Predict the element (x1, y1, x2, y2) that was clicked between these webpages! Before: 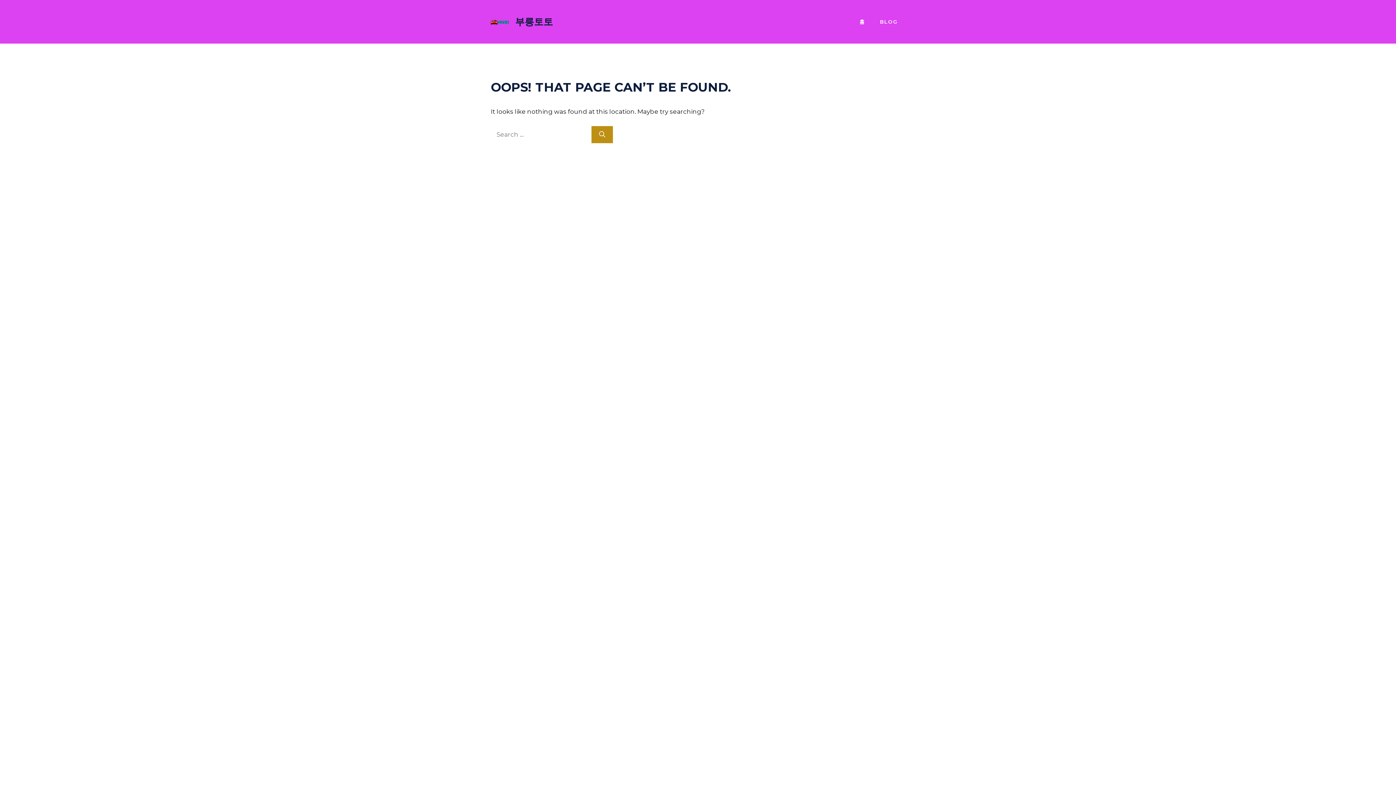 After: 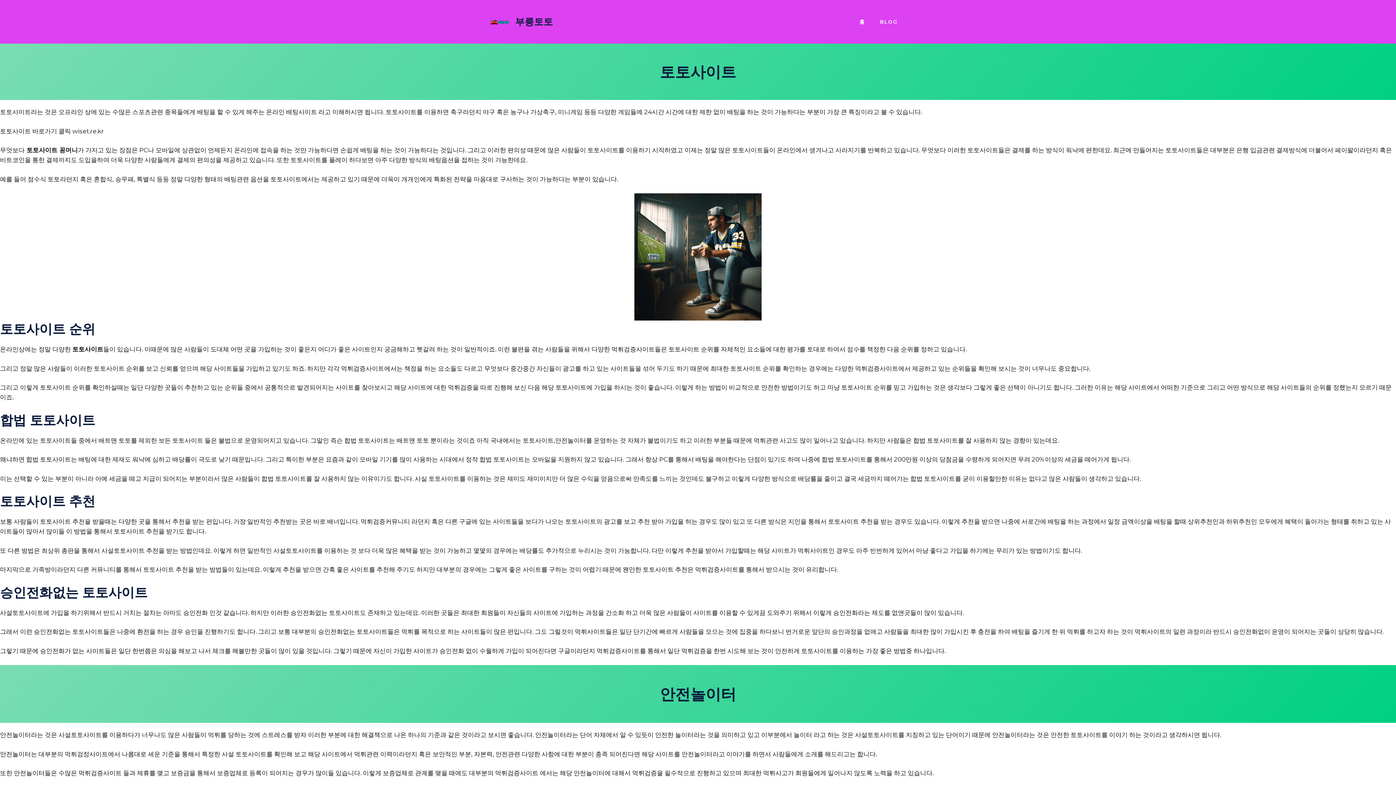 Action: label: 홈 bbox: (852, 14, 872, 29)